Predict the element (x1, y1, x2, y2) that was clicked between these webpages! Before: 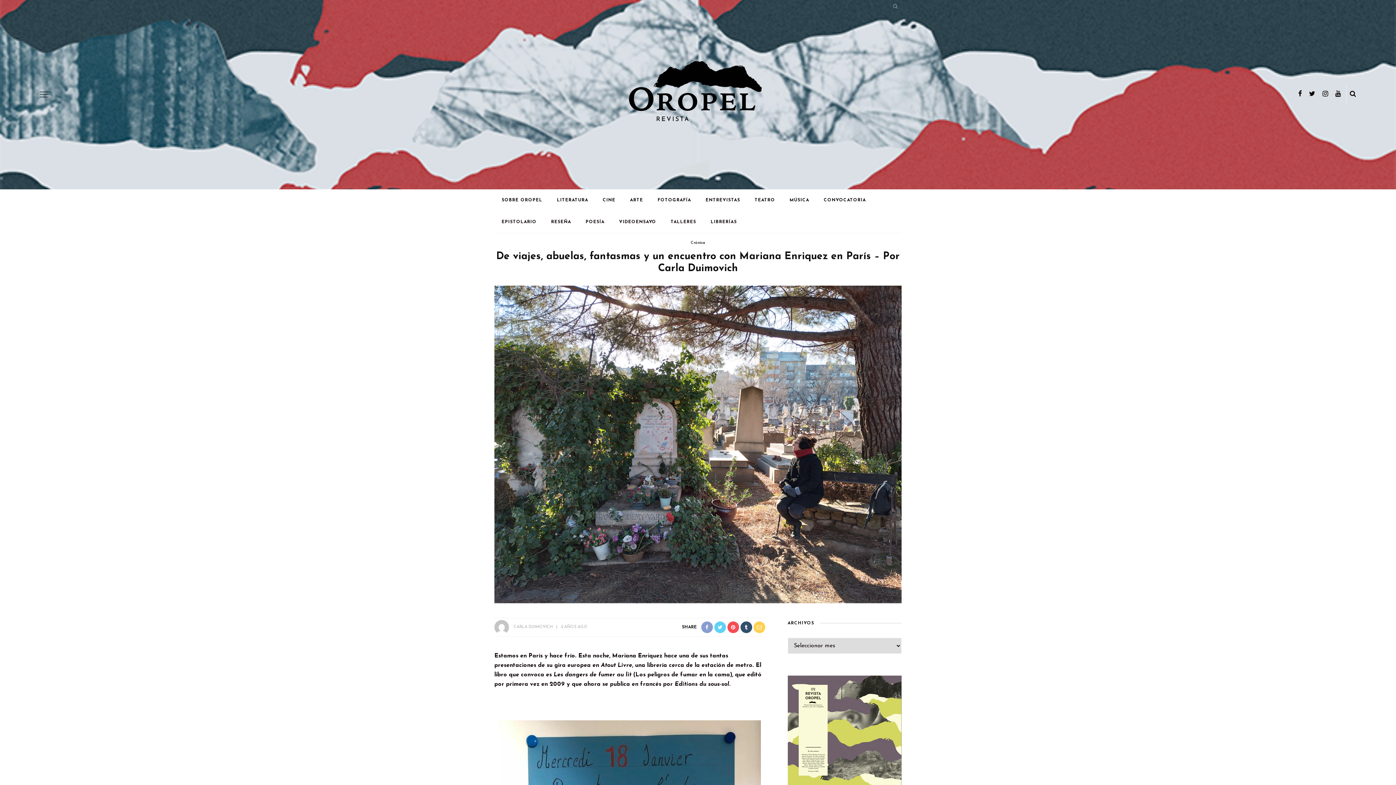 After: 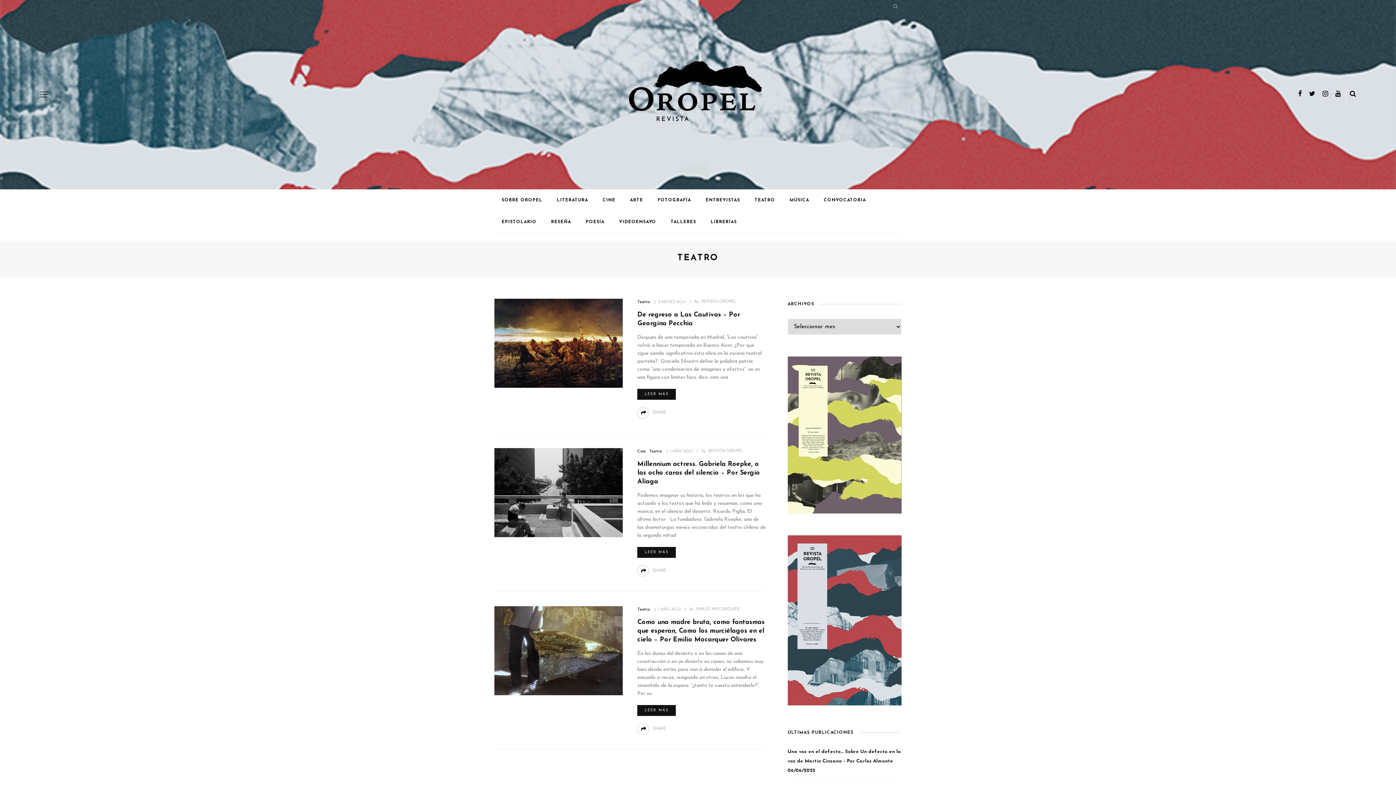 Action: bbox: (747, 189, 782, 211) label: TEATRO